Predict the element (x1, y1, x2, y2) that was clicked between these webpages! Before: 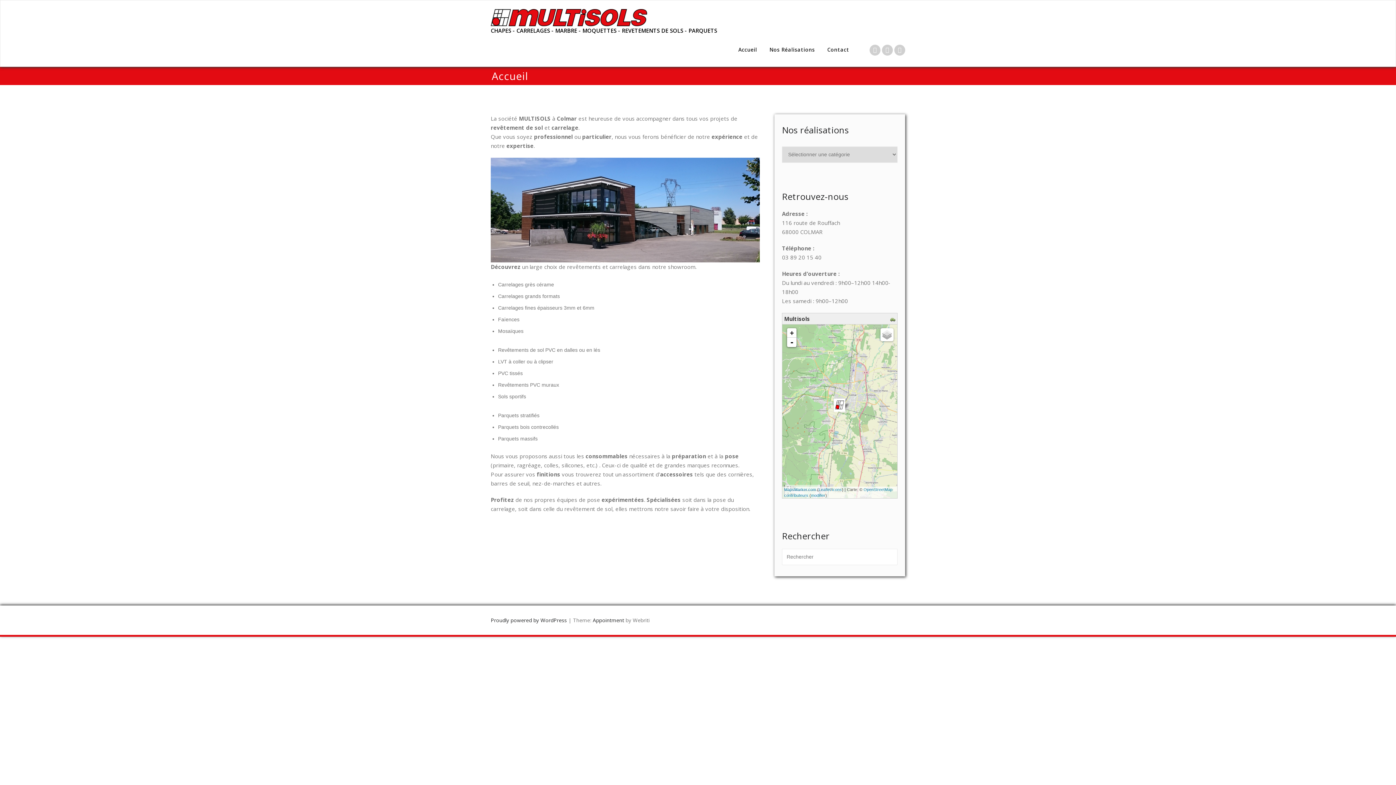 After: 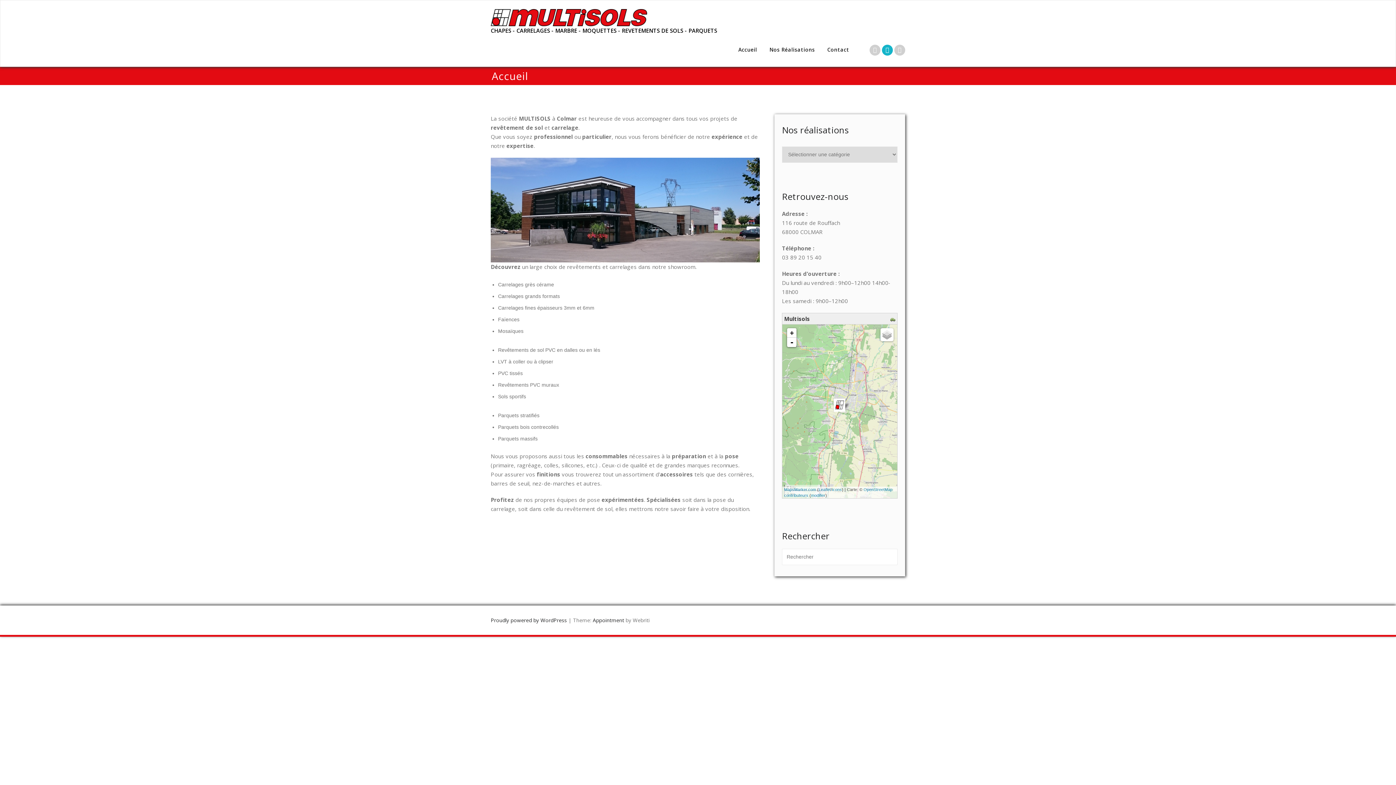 Action: bbox: (885, 47, 889, 53)